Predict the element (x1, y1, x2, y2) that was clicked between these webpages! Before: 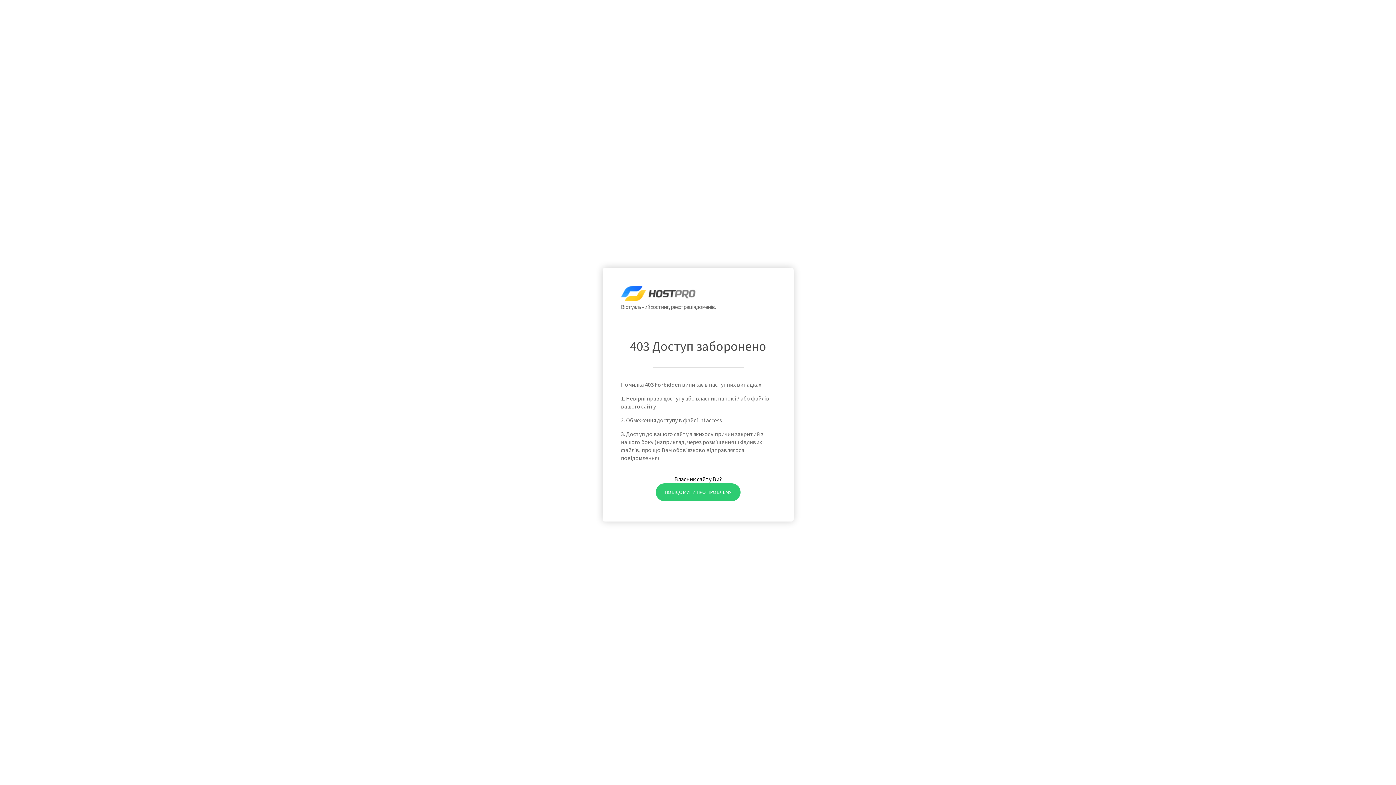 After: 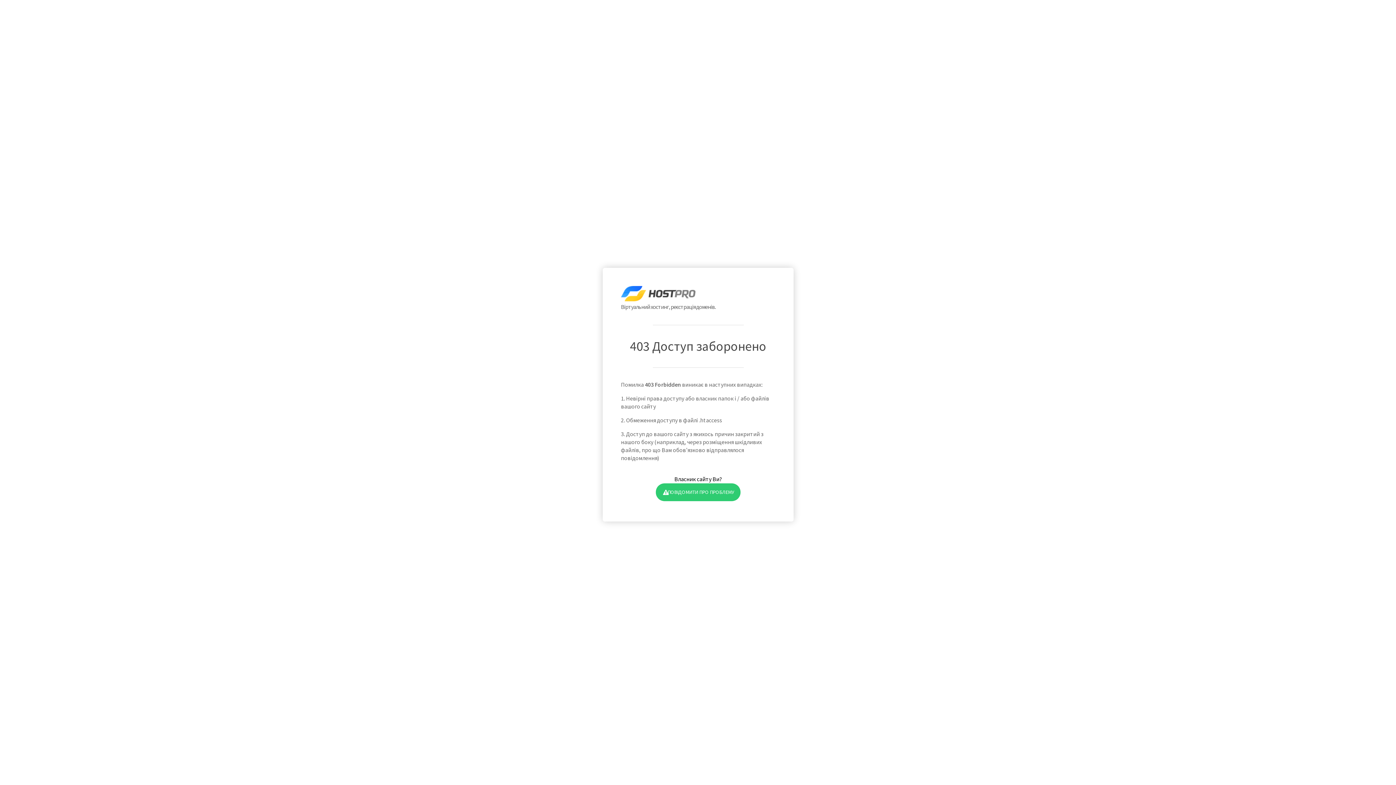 Action: label: ПОВІДОМИТИ ПРО ПРОБЛЕМУ bbox: (655, 483, 740, 501)